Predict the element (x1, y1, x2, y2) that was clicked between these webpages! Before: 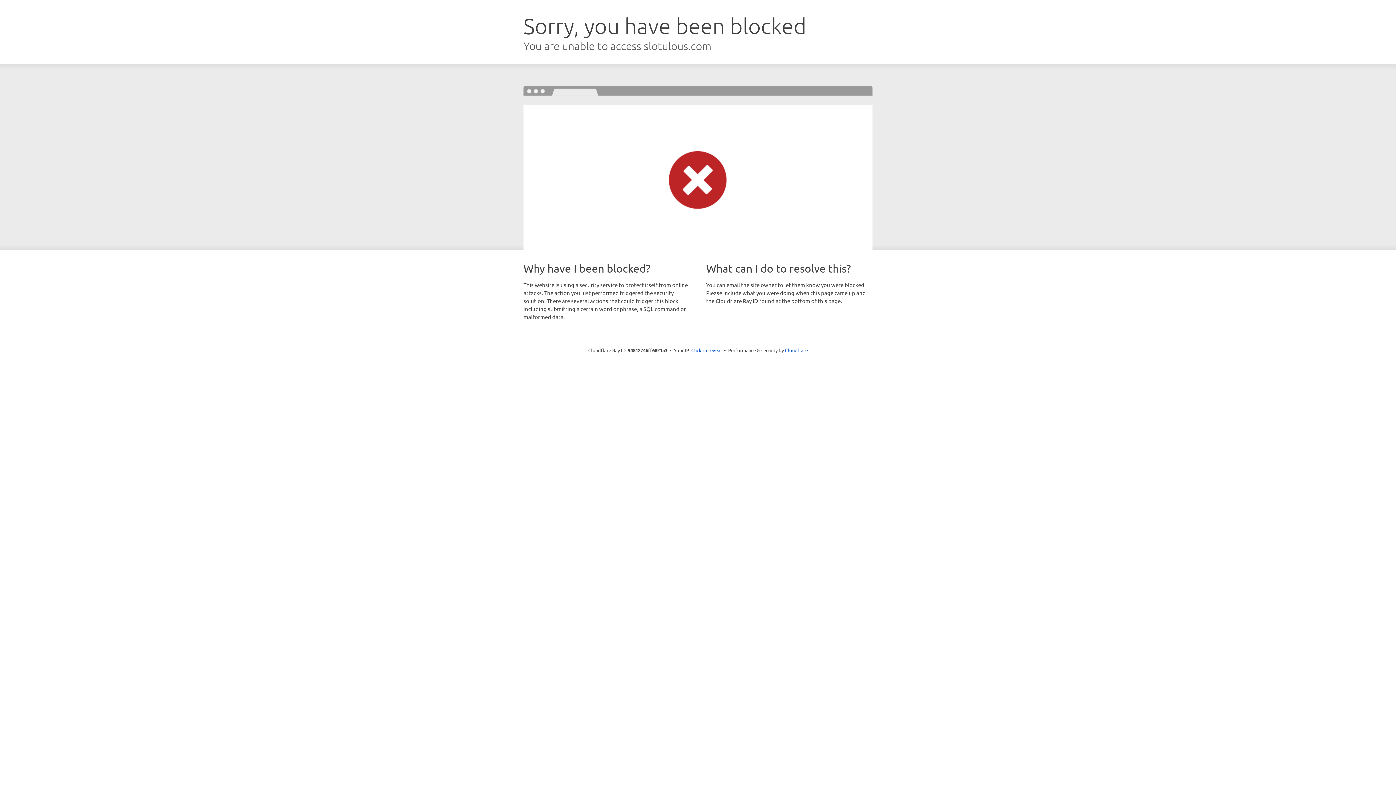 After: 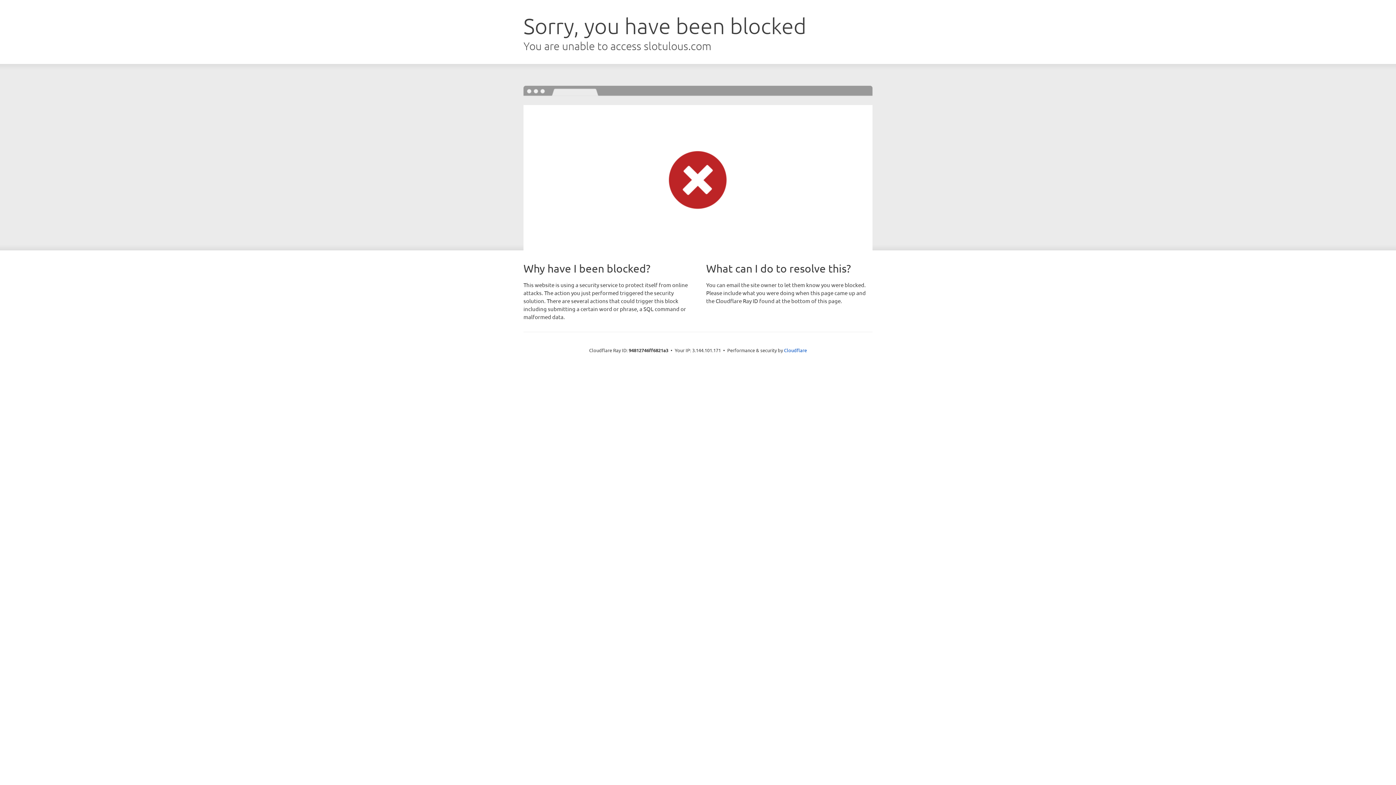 Action: label: Click to reveal bbox: (691, 346, 722, 353)